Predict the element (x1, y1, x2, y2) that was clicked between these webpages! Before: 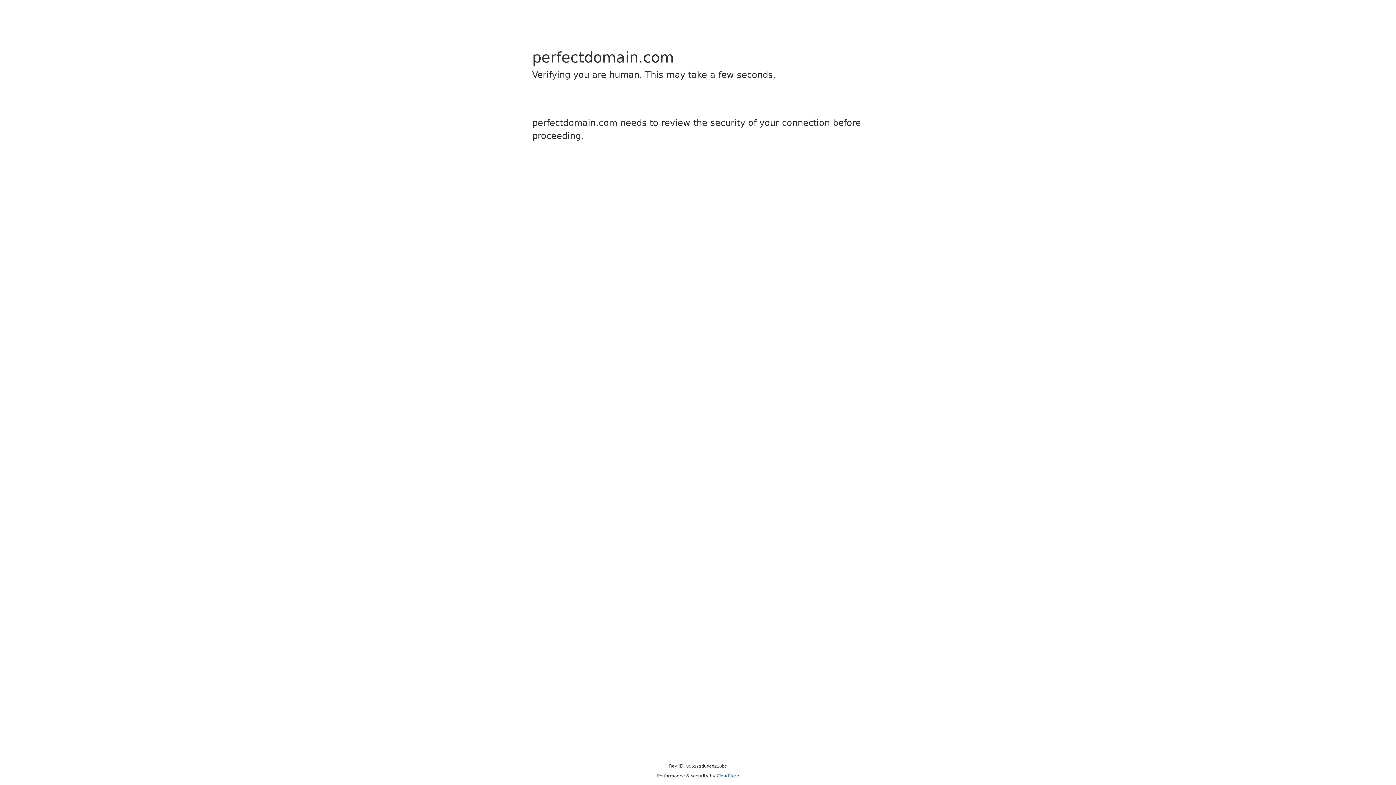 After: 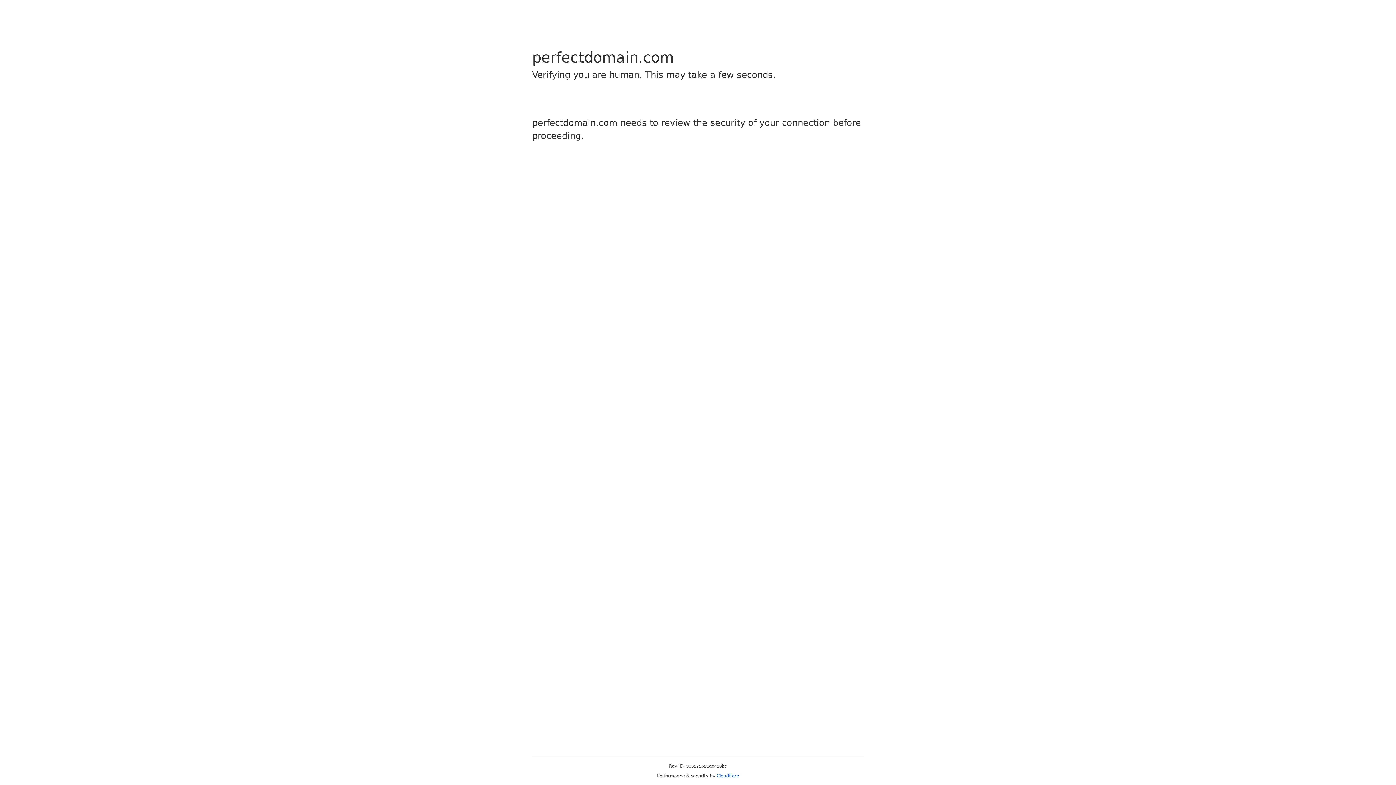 Action: bbox: (716, 773, 739, 778) label: Cloudflare